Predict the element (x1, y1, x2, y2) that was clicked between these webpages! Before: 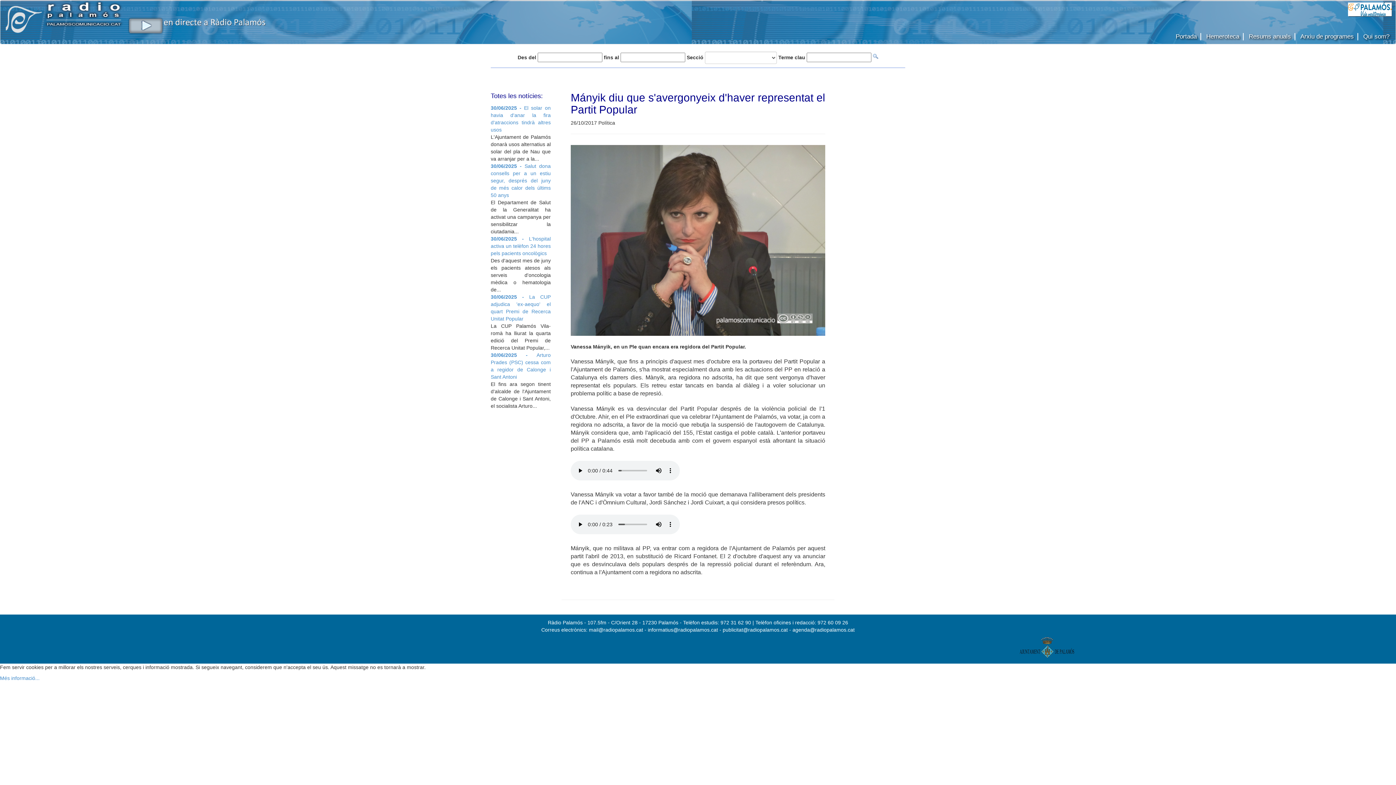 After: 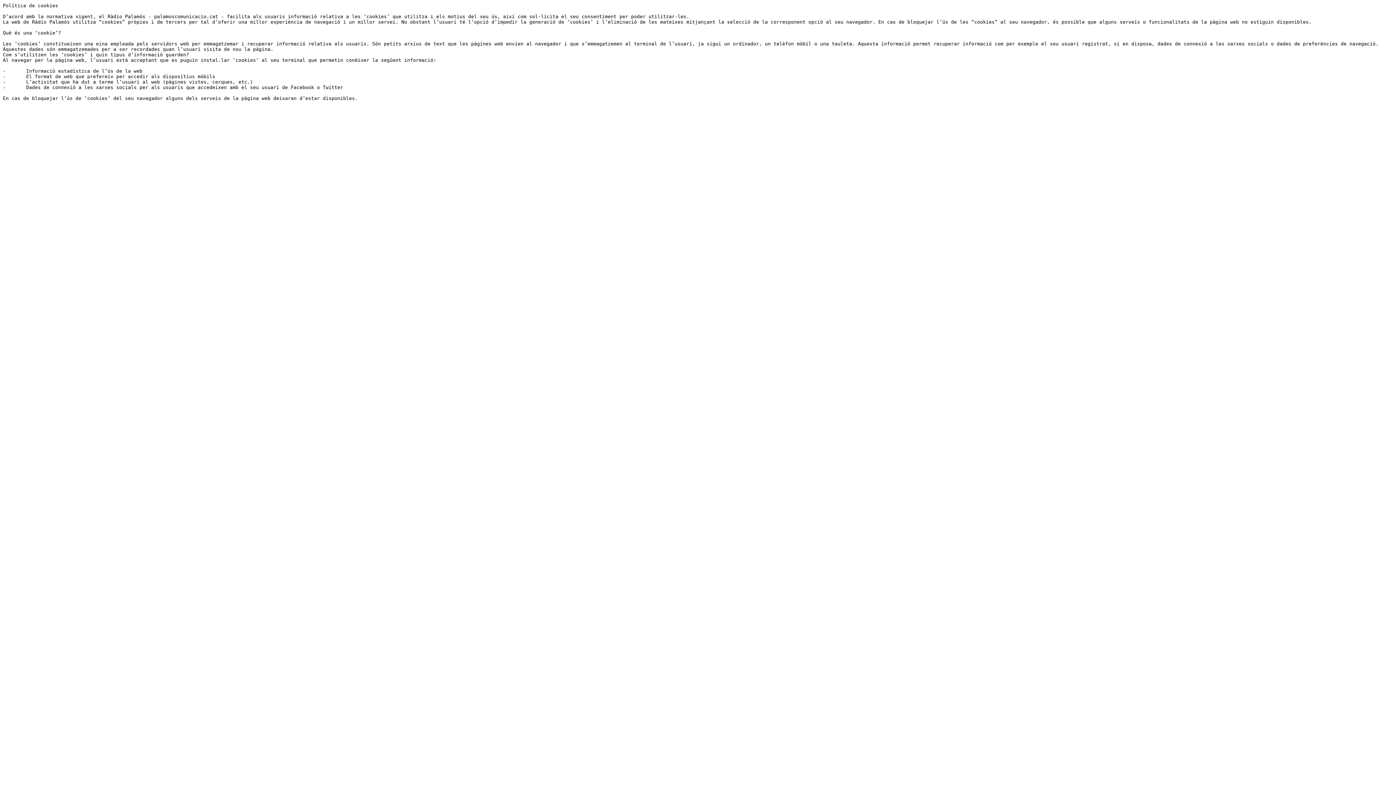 Action: label: Més informació... bbox: (0, 675, 39, 681)